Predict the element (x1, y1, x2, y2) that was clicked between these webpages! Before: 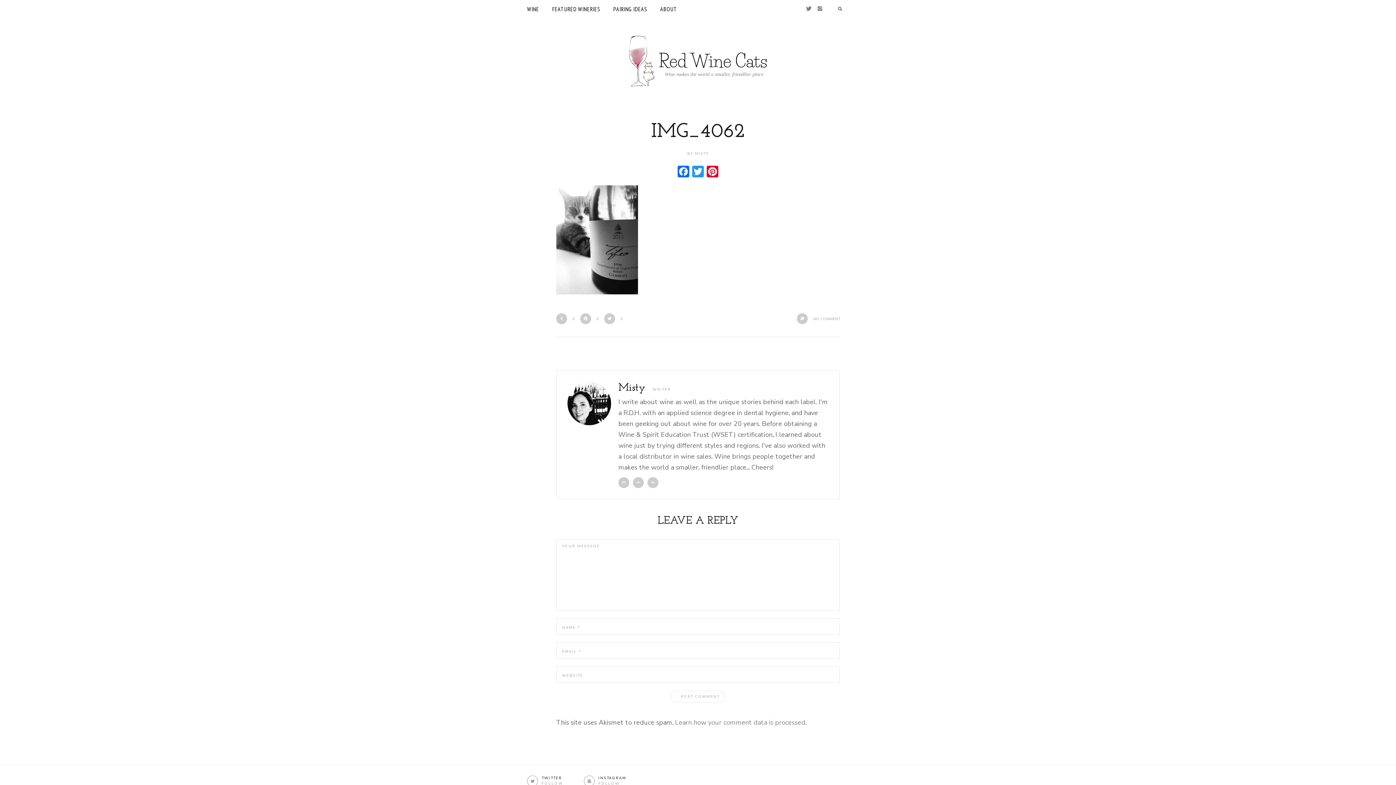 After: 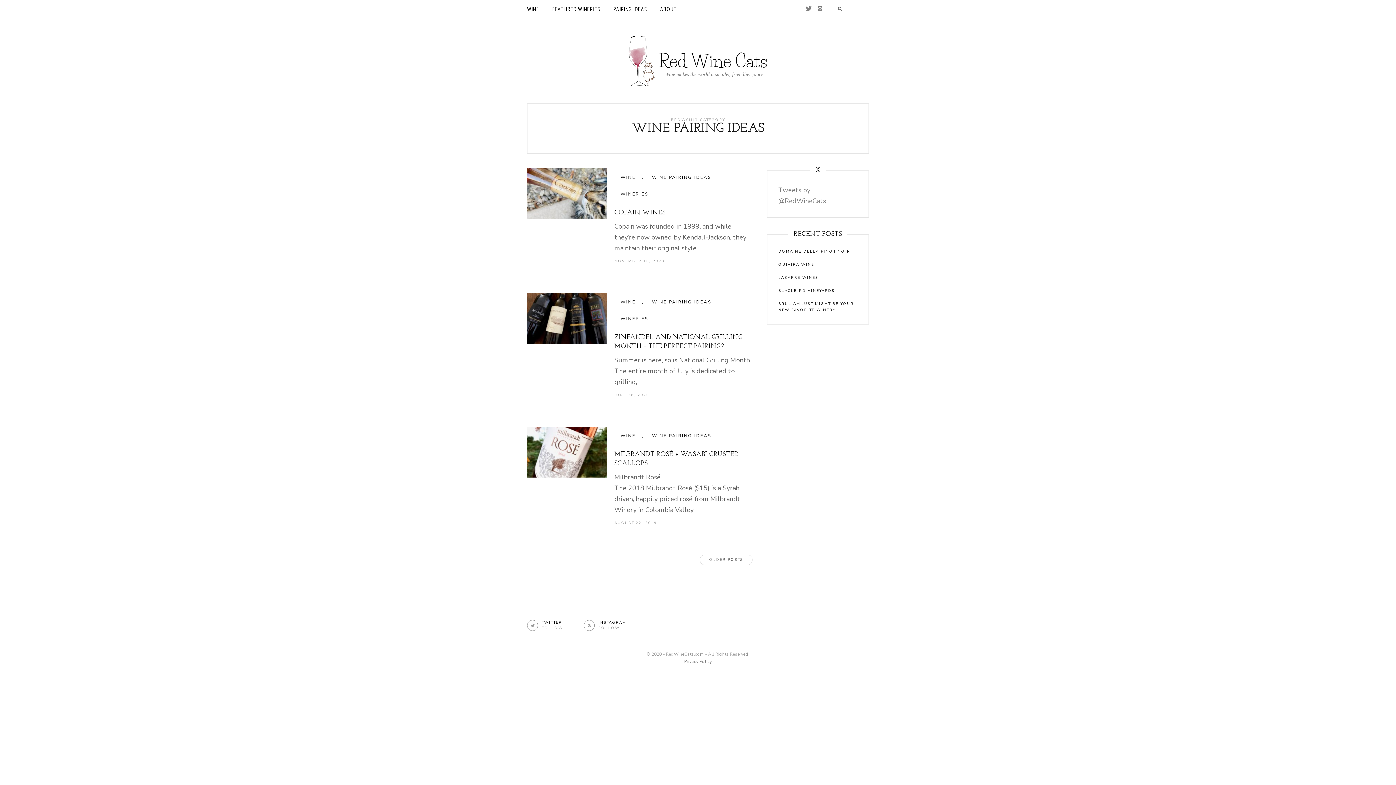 Action: label: PAIRING IDEAS bbox: (613, 0, 647, 18)